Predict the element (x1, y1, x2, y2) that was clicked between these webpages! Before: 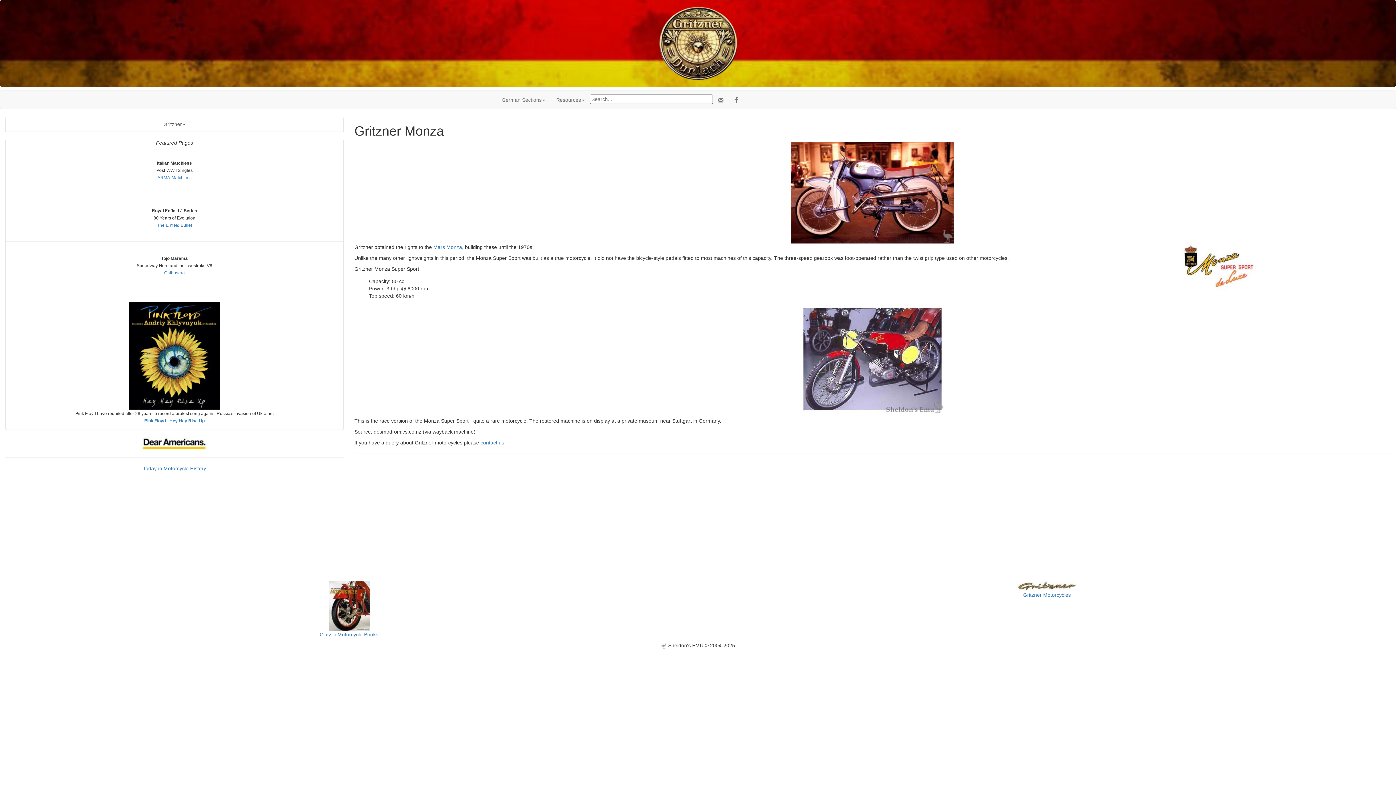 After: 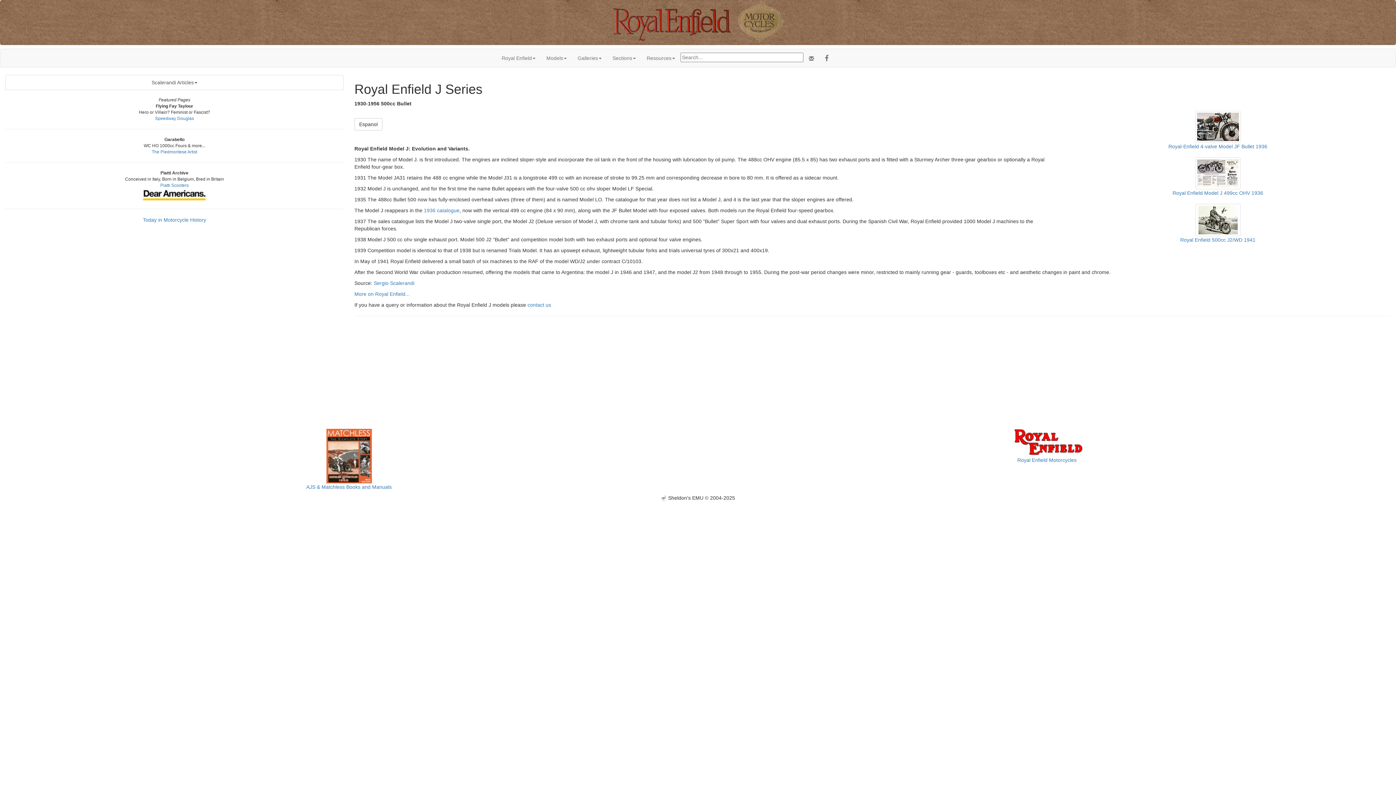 Action: bbox: (157, 222, 192, 228) label: The Enfield Bullet